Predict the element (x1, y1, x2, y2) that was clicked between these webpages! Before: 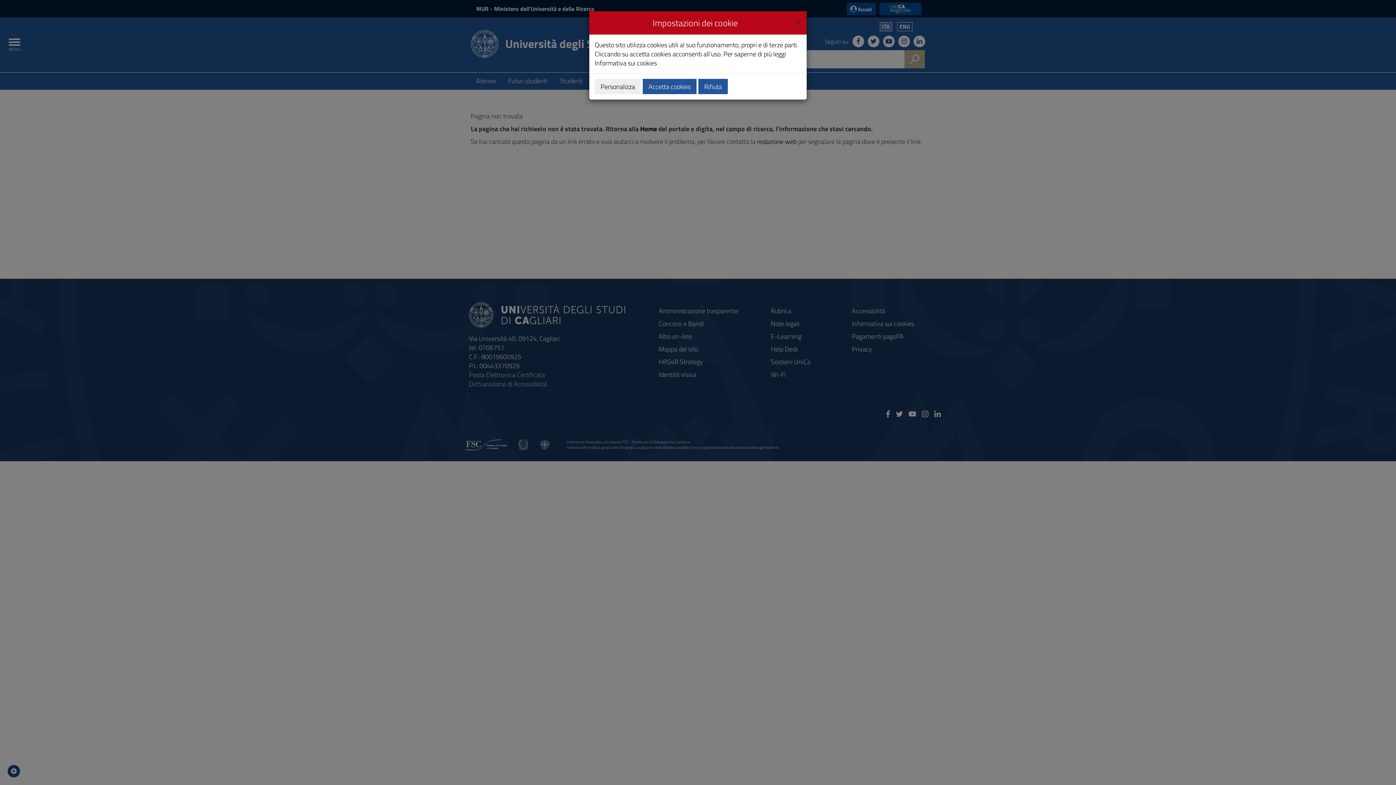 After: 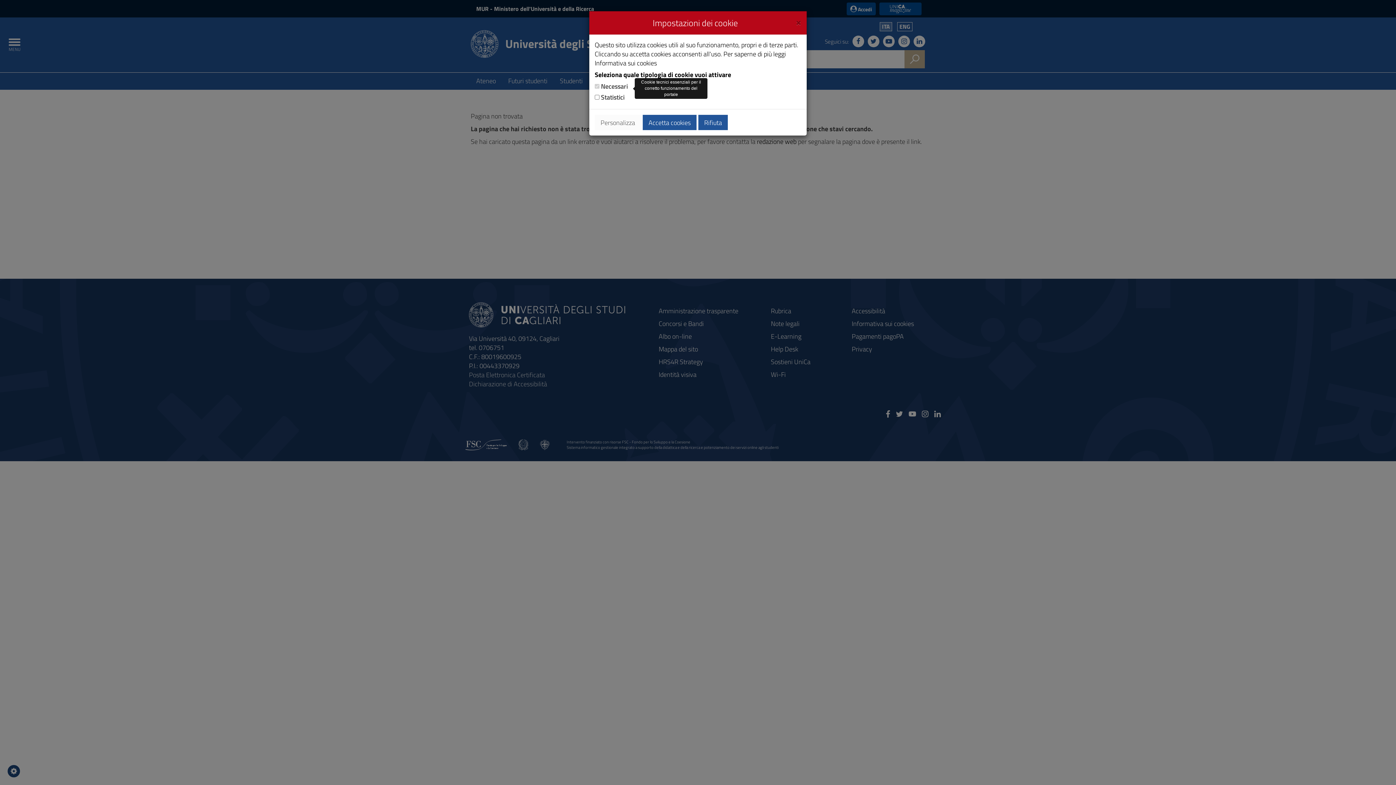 Action: bbox: (594, 78, 641, 94) label: Personalizza